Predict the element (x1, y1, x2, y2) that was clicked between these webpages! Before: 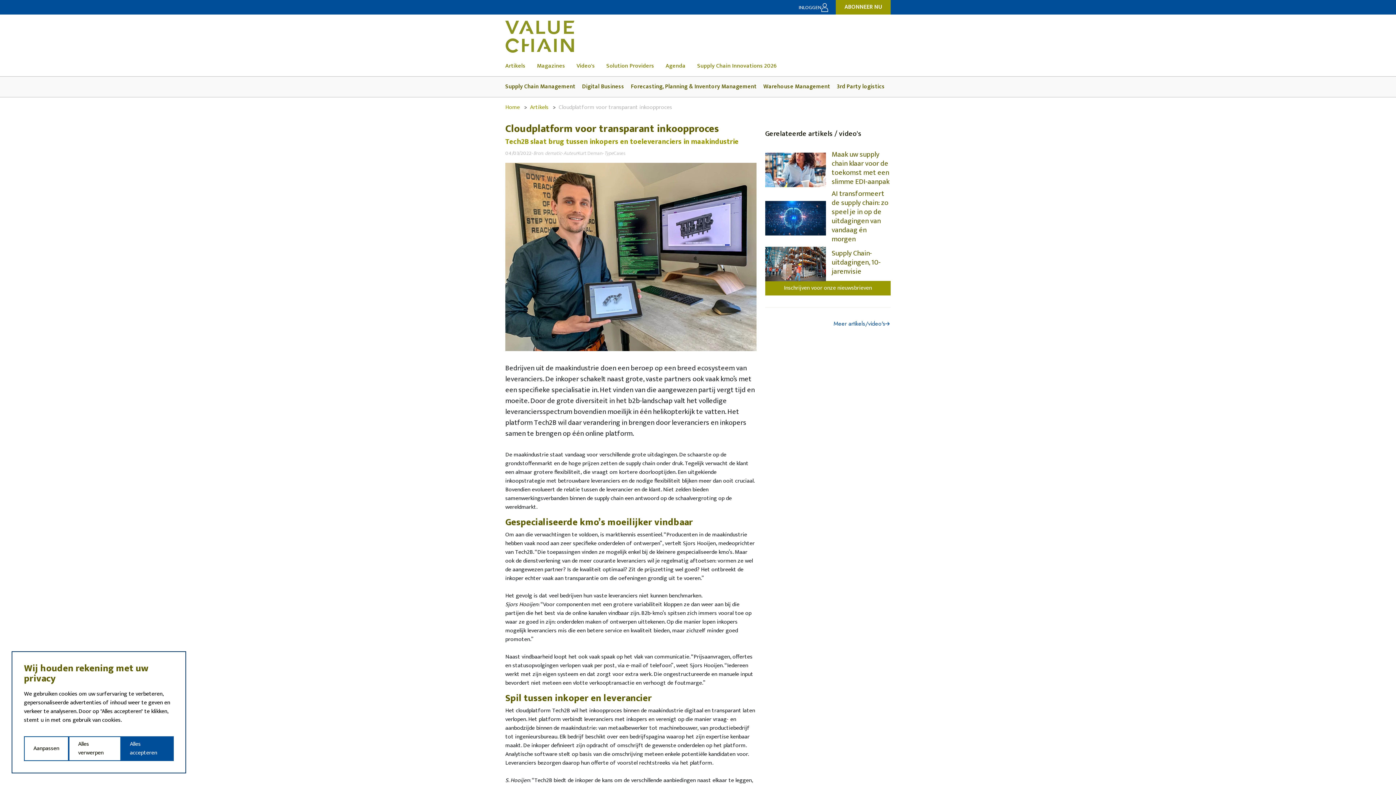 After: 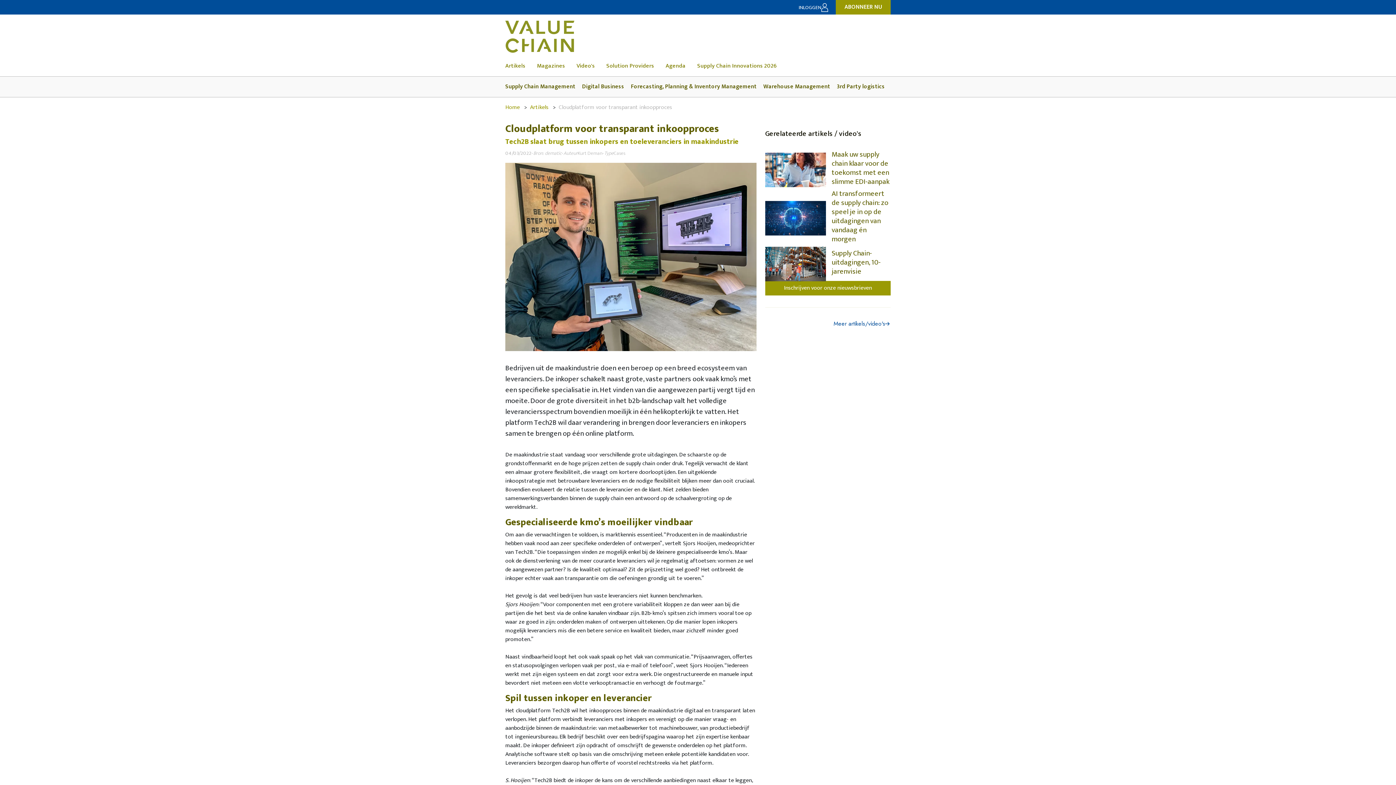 Action: bbox: (121, 736, 173, 761) label: Alles accepteren